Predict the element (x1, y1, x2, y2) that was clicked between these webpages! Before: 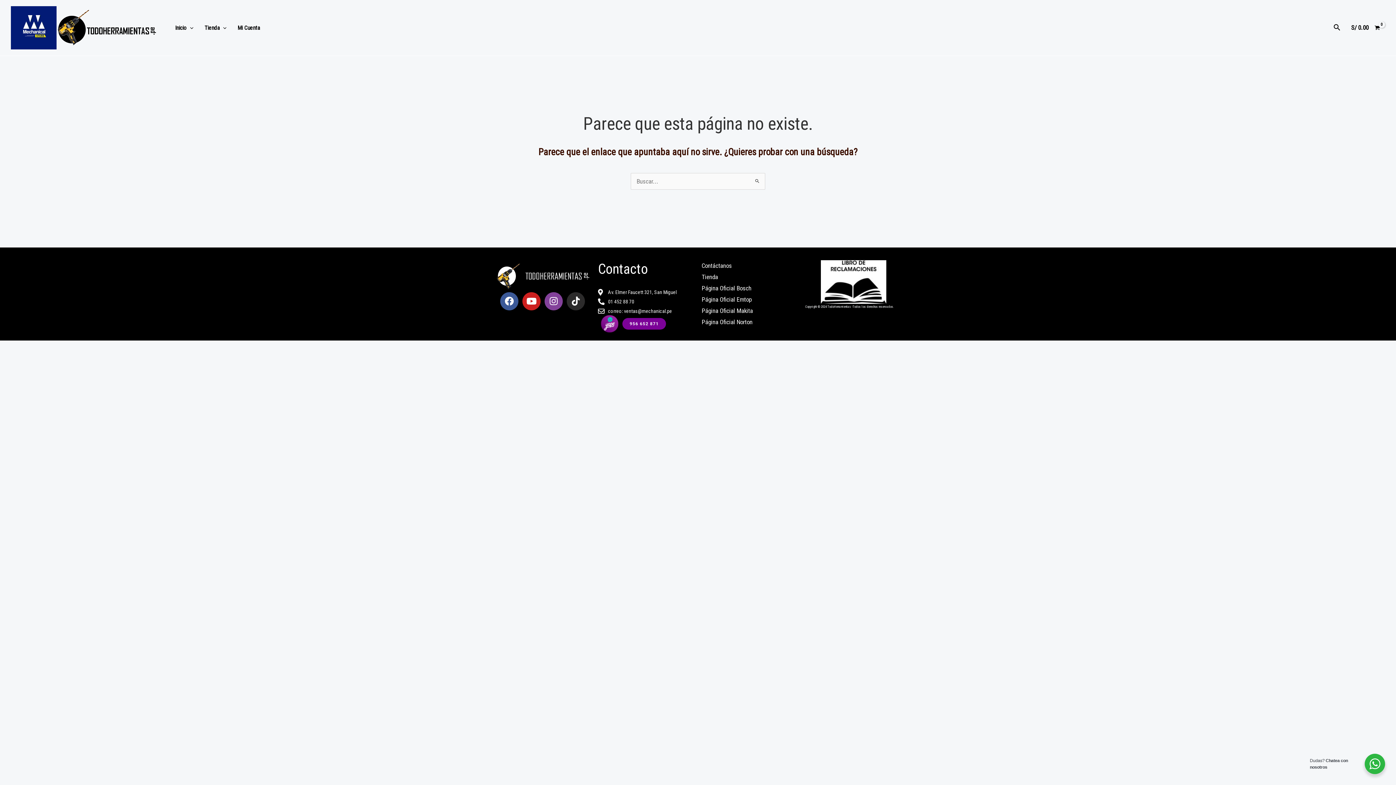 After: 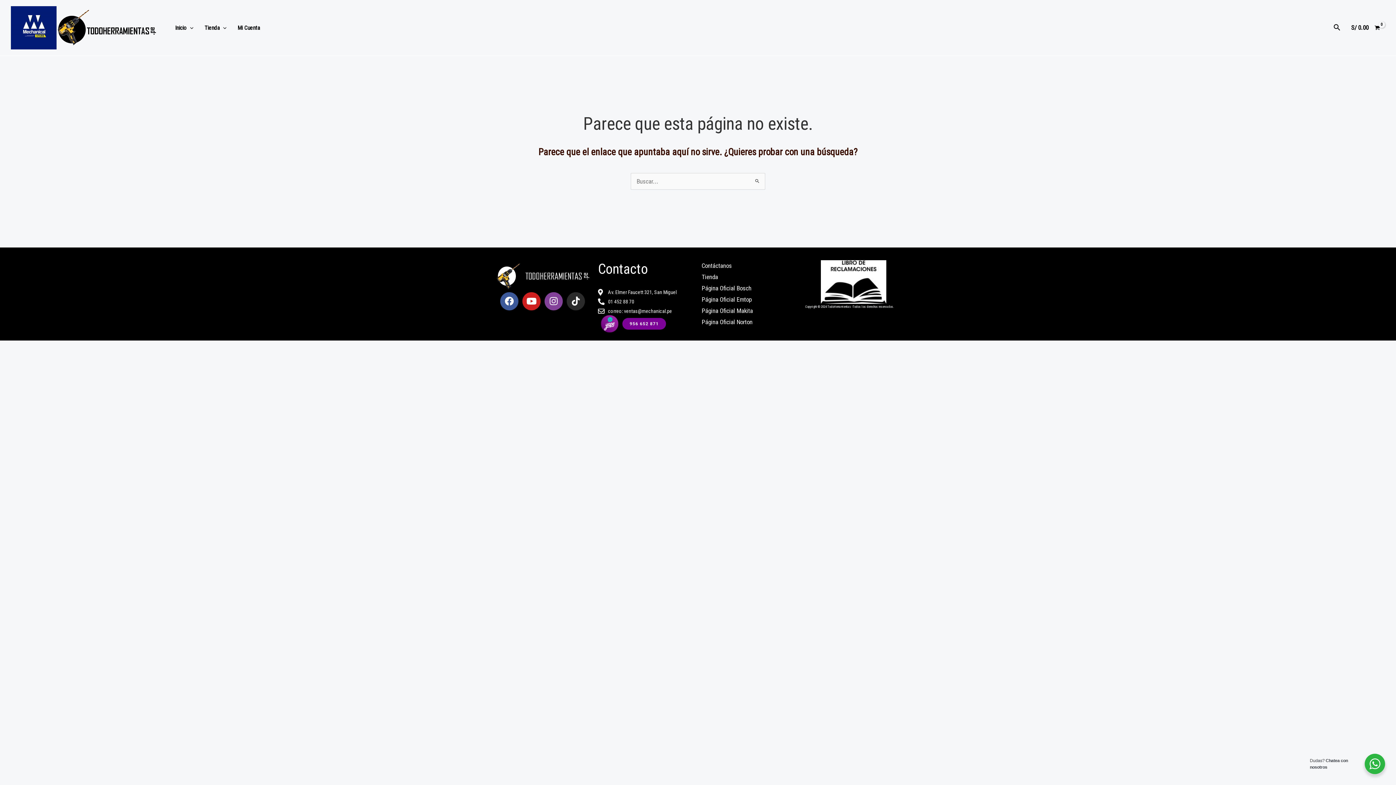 Action: label: Página Oficial Bosch bbox: (701, 282, 798, 294)